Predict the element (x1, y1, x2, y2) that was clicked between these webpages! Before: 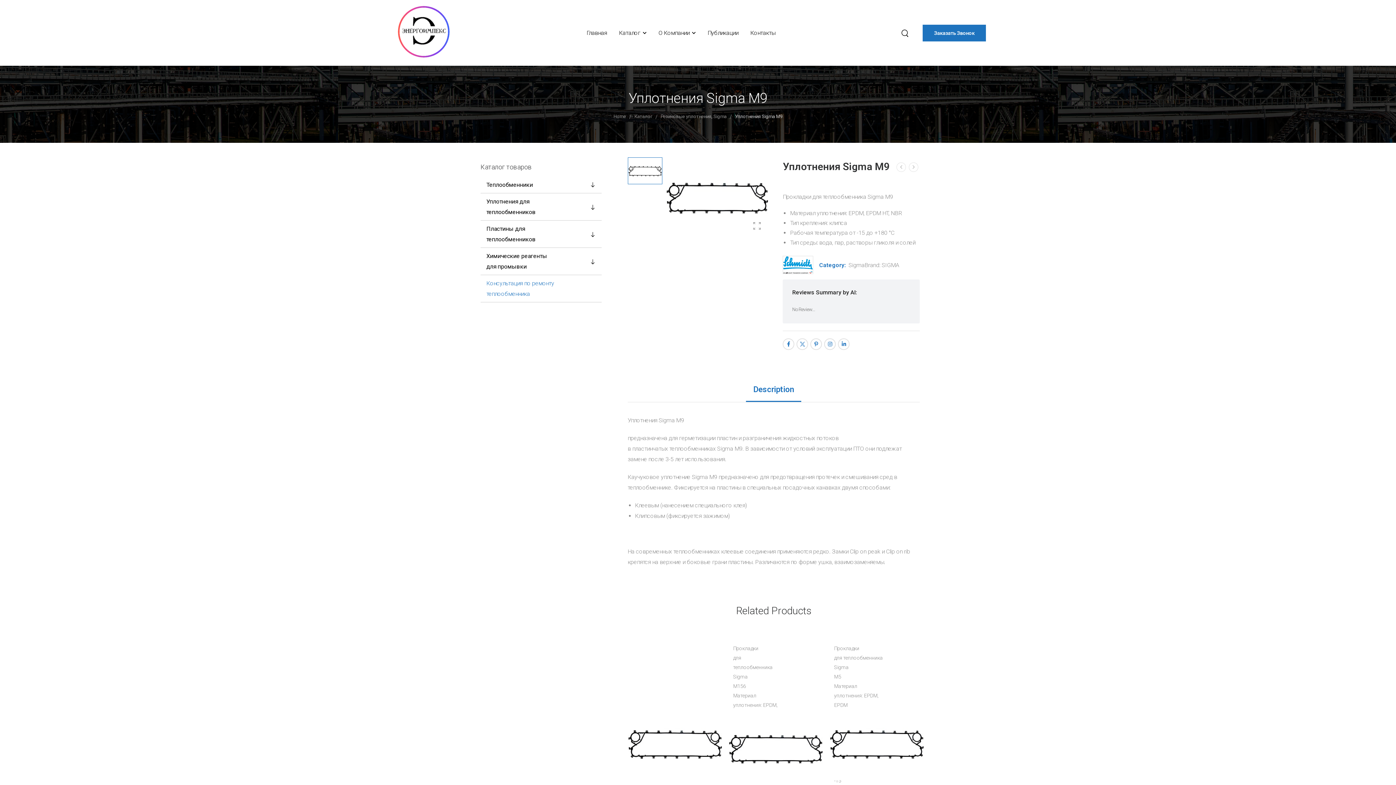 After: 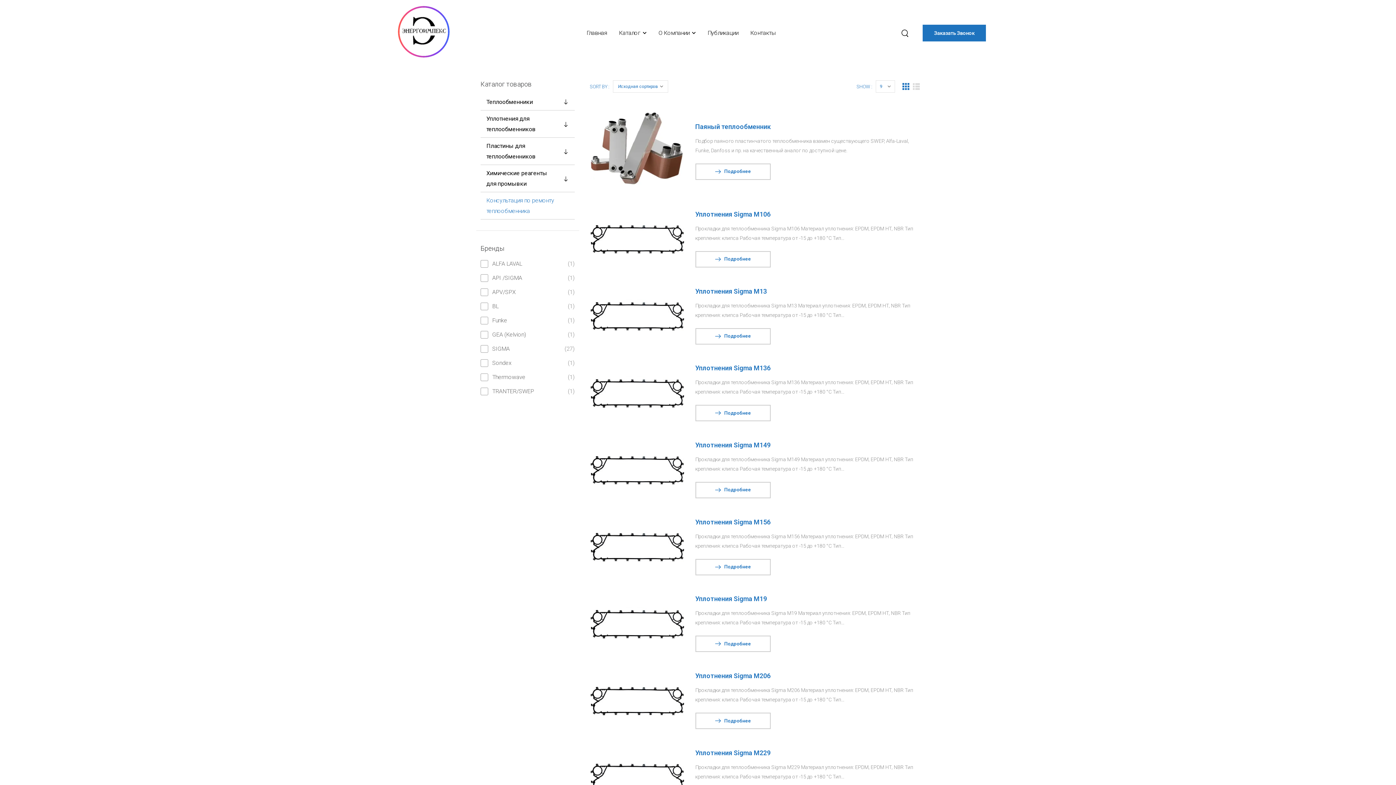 Action: bbox: (713, 113, 726, 119) label: Sigma